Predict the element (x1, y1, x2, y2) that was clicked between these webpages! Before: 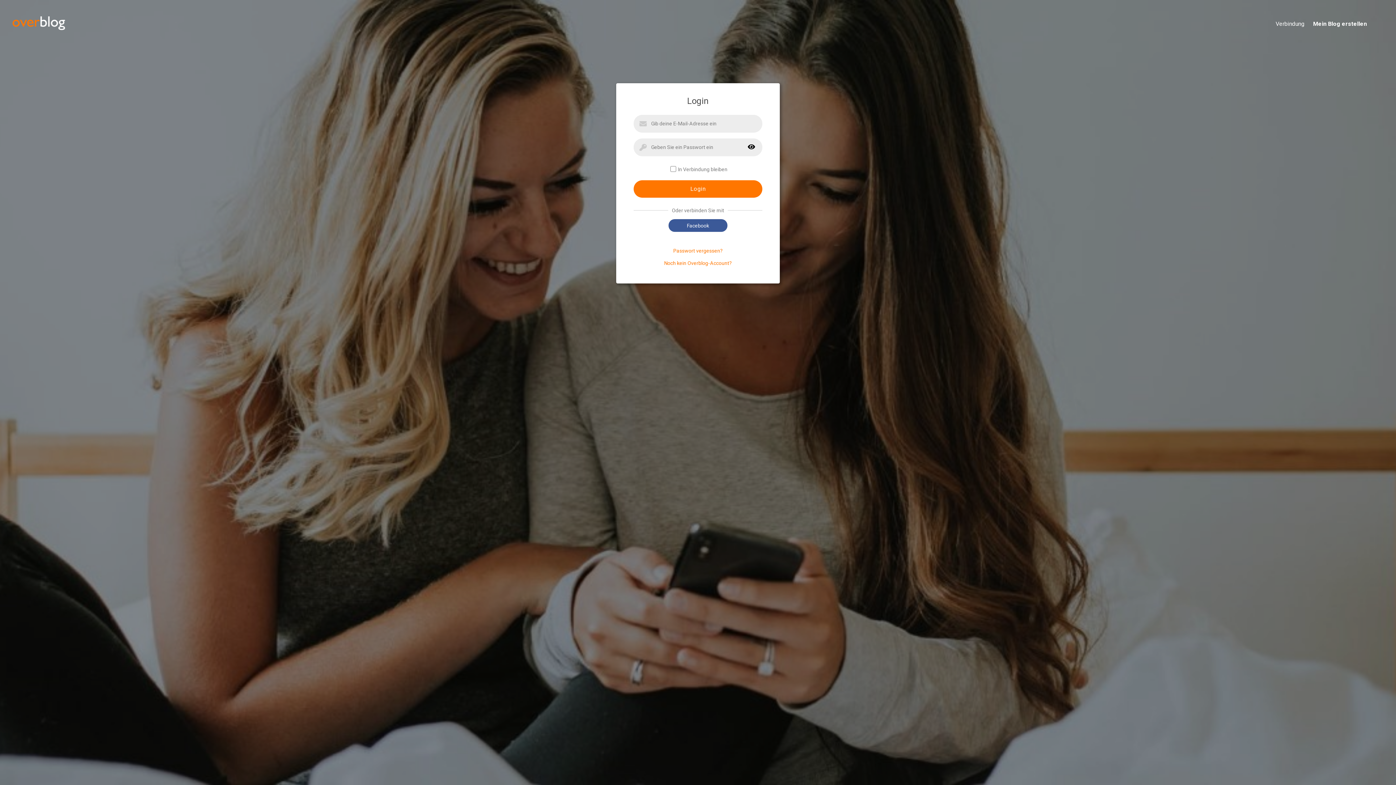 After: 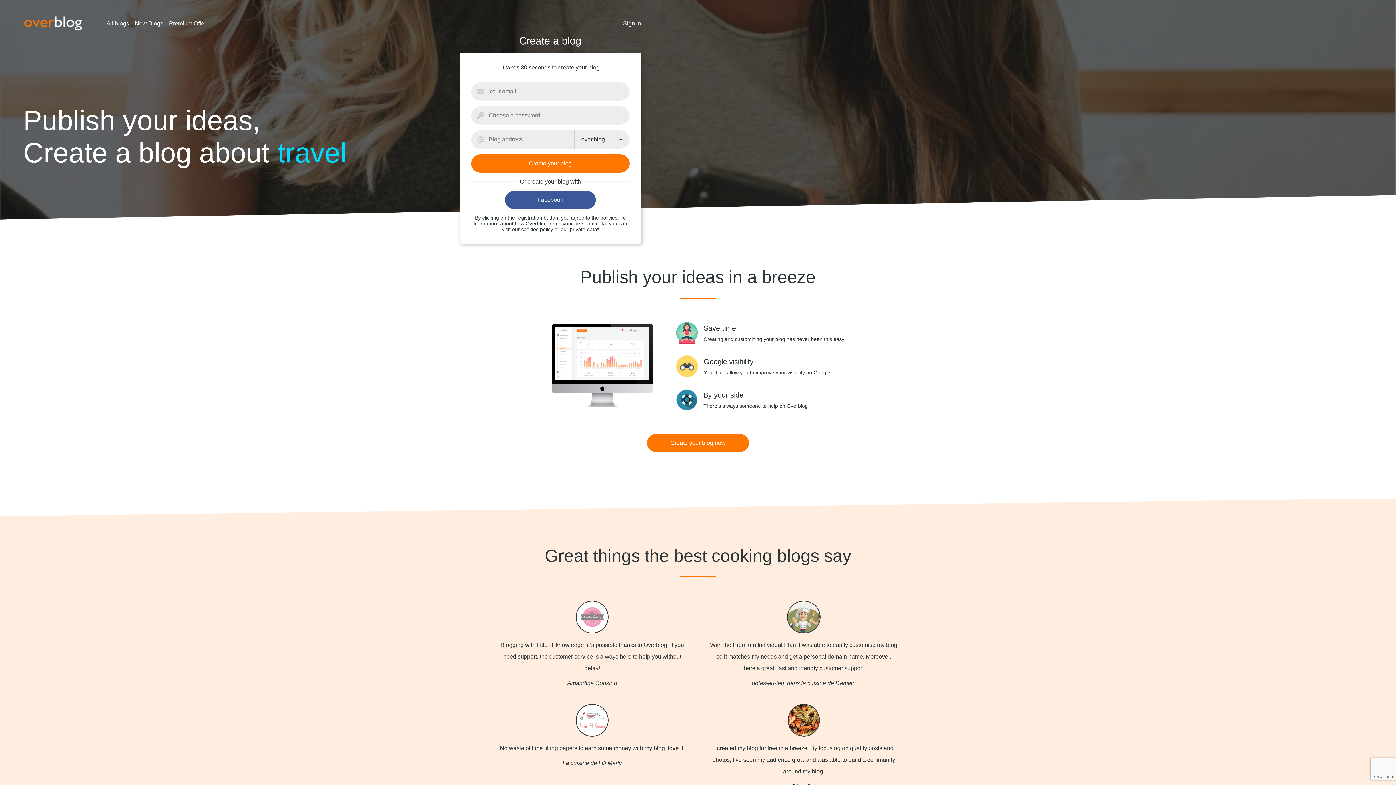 Action: label: Noch kein Overblog-Account? bbox: (664, 260, 732, 266)